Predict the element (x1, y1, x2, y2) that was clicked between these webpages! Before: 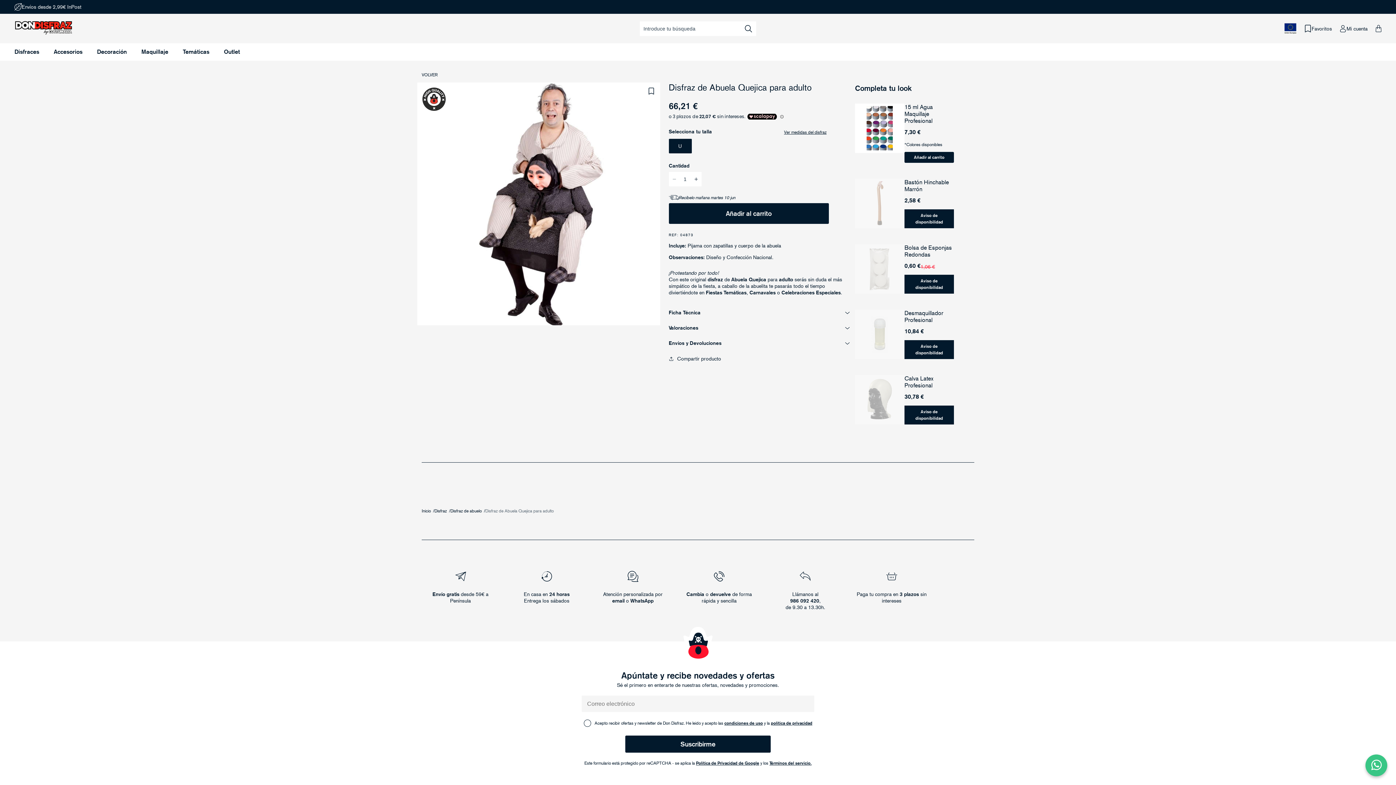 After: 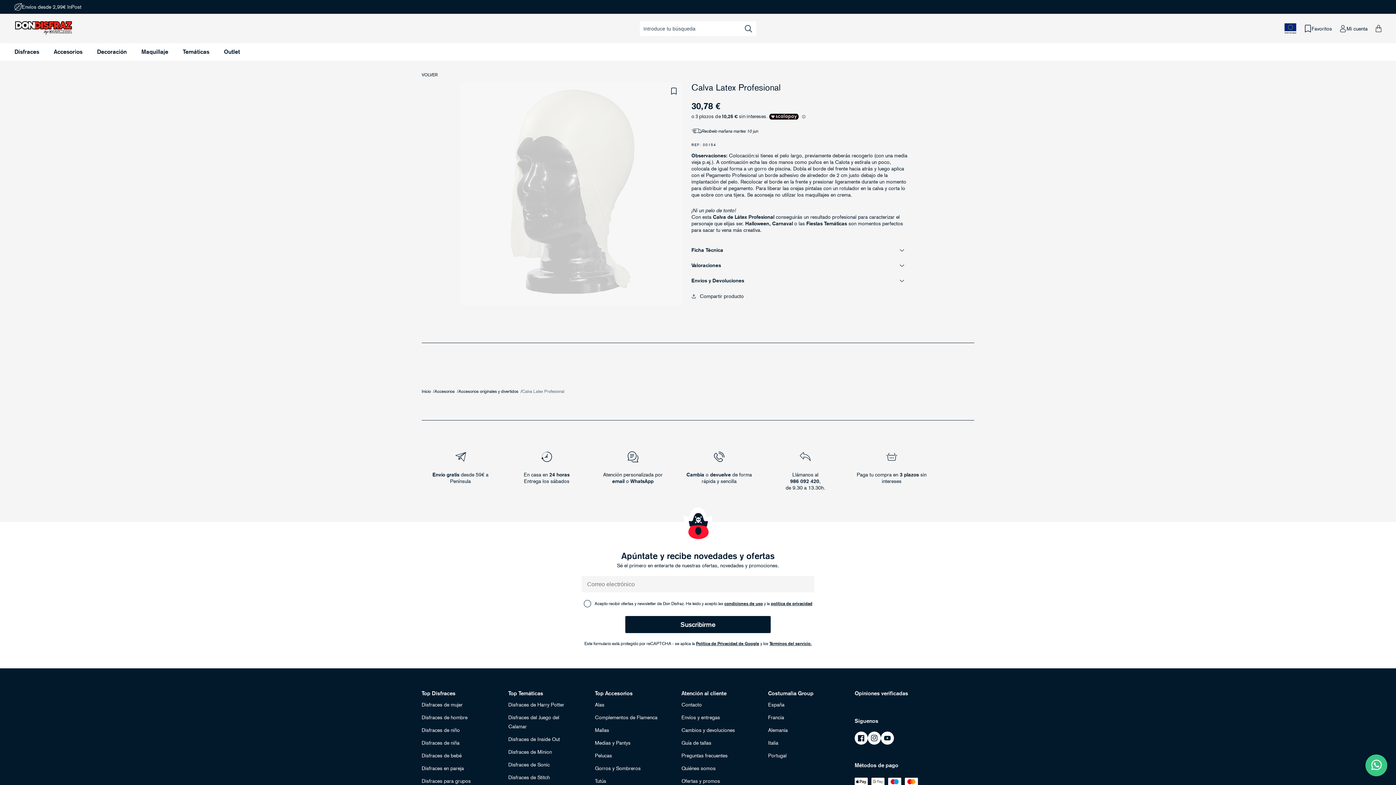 Action: bbox: (904, 375, 954, 389) label: Calva Latex Profesional